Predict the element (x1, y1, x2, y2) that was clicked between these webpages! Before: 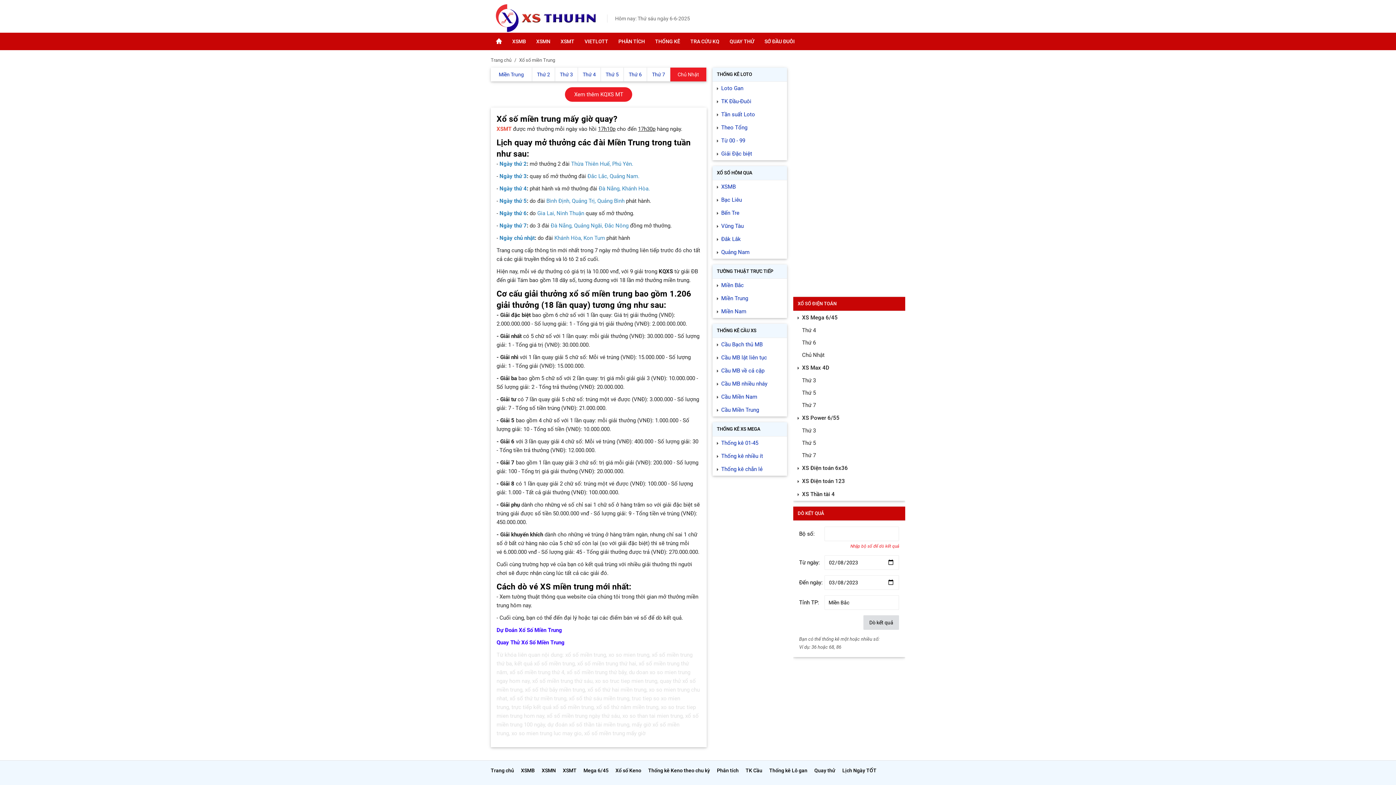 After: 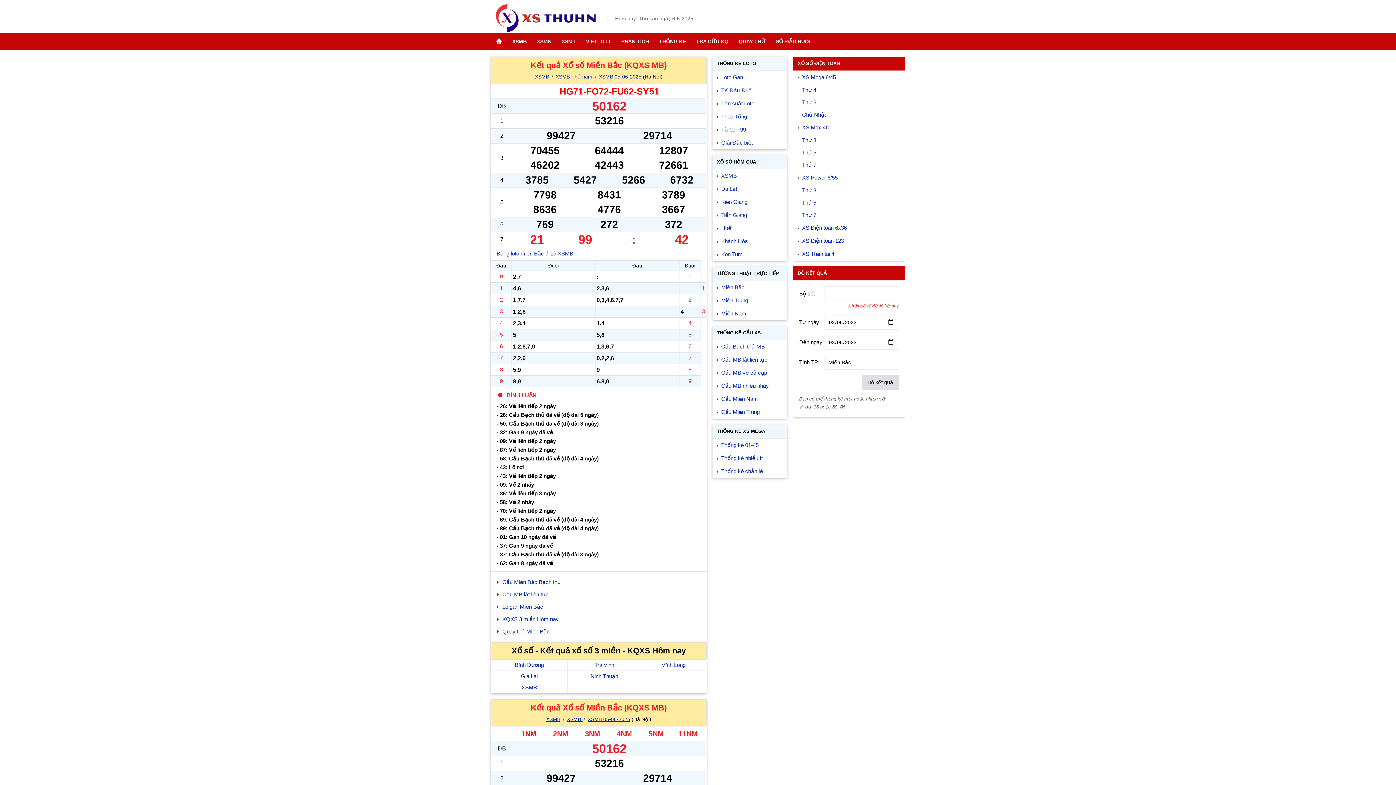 Action: label: Thứ 7 bbox: (793, 449, 905, 461)